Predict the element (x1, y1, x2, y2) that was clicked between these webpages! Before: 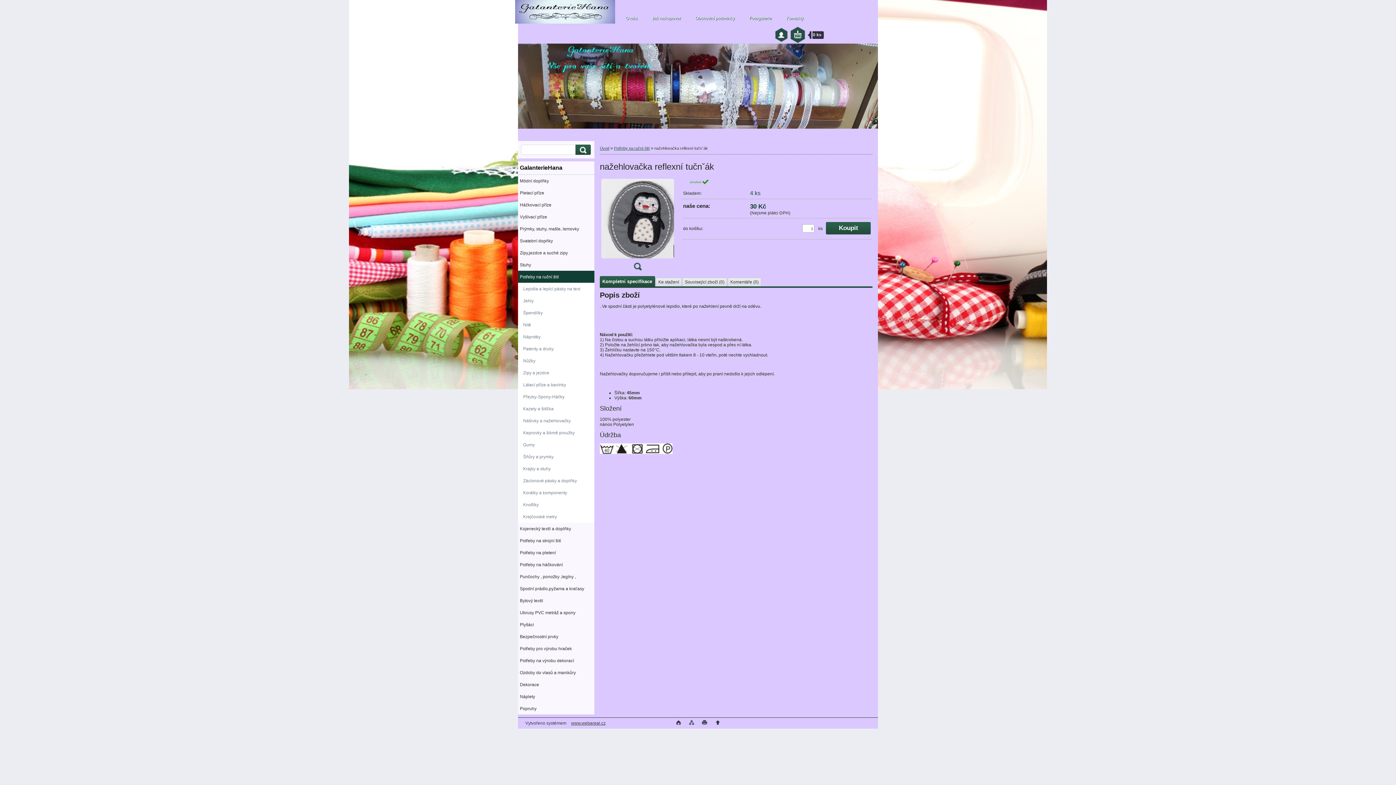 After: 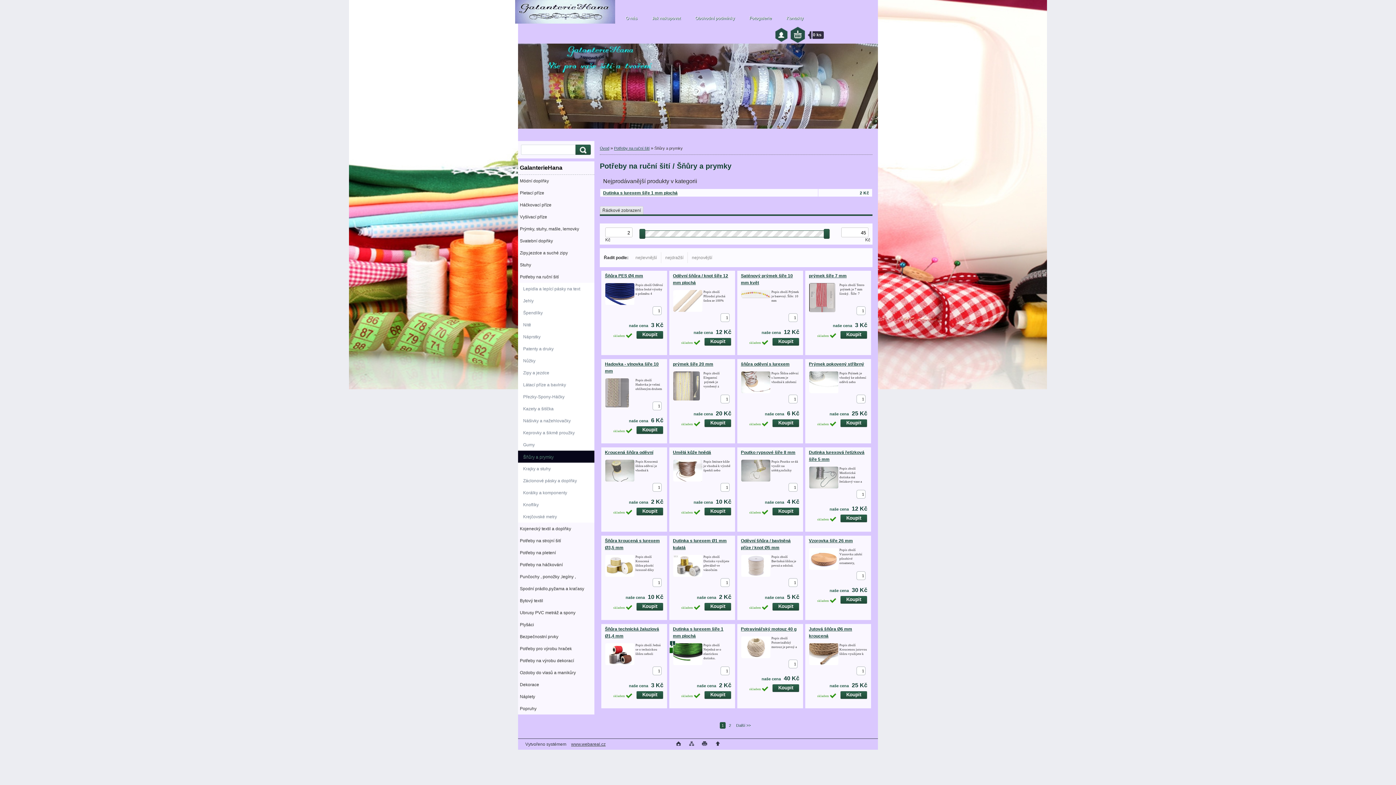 Action: bbox: (518, 450, 594, 462) label: Šňůry a prymky